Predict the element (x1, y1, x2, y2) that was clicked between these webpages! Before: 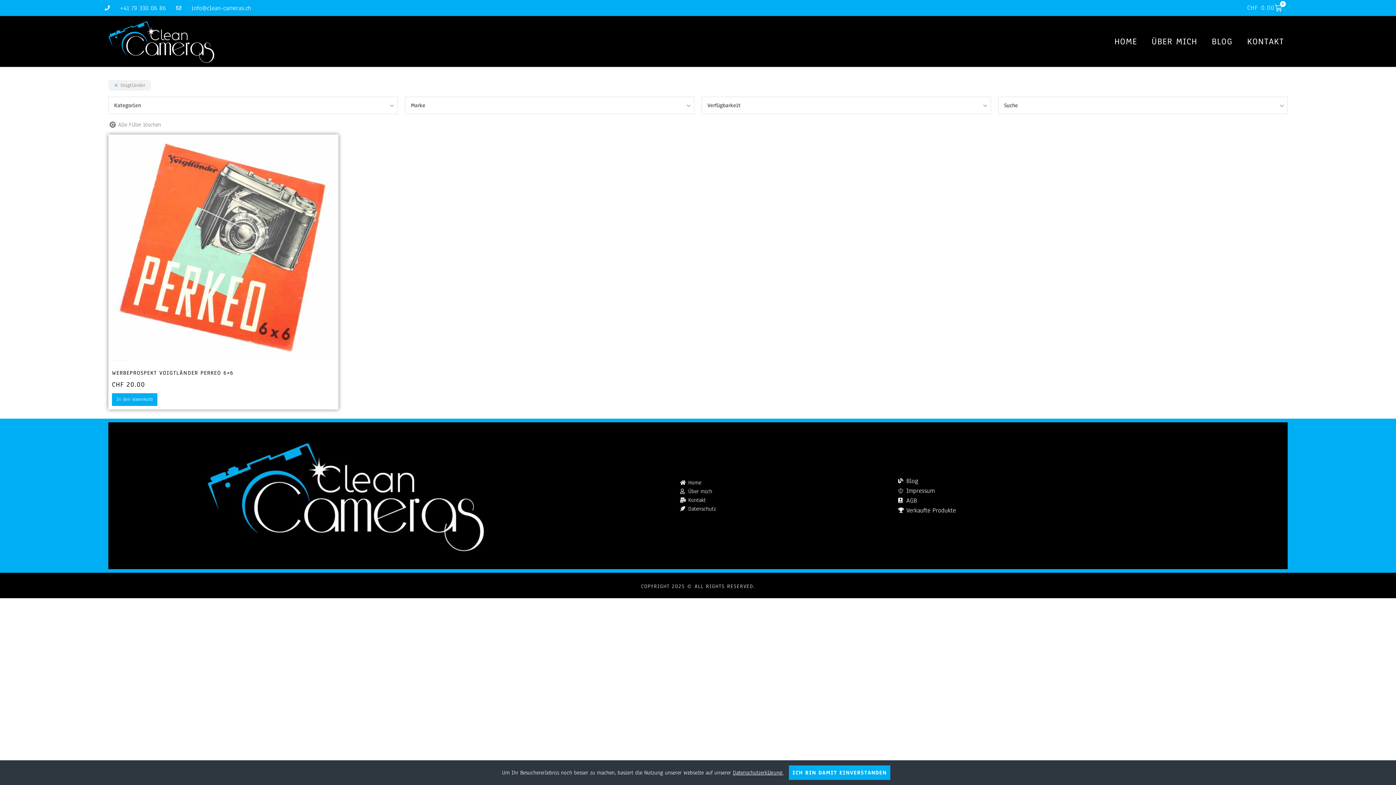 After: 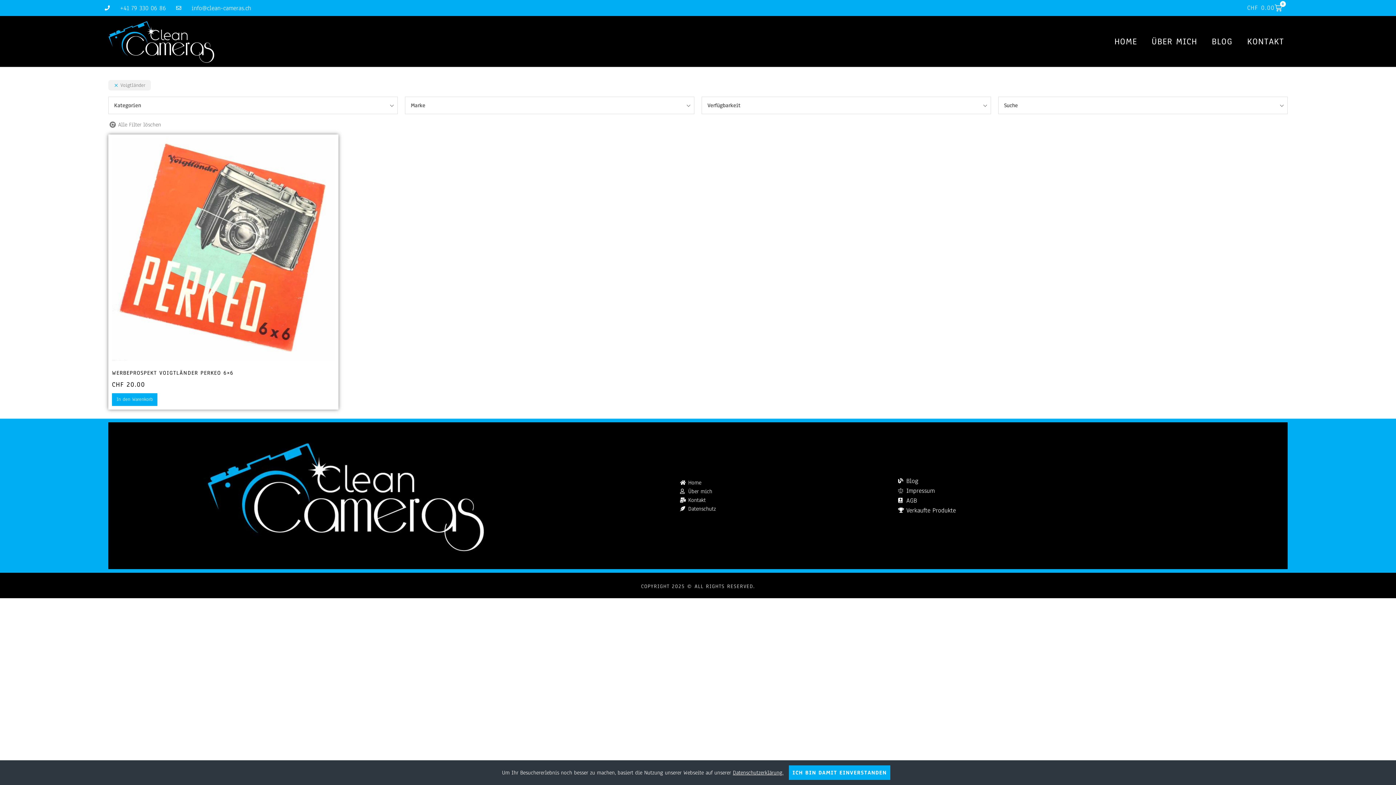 Action: label: info@clean-cameras.ch bbox: (176, 3, 251, 12)